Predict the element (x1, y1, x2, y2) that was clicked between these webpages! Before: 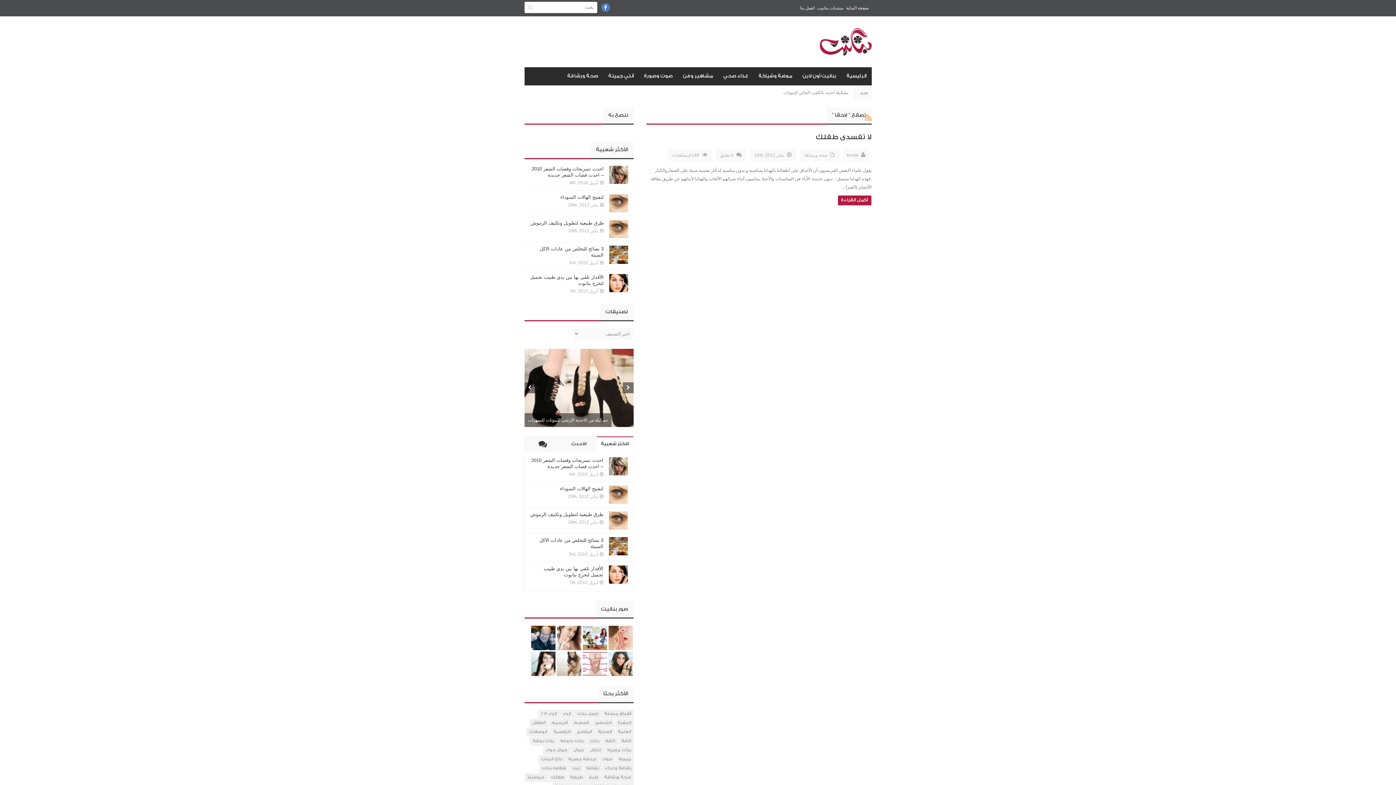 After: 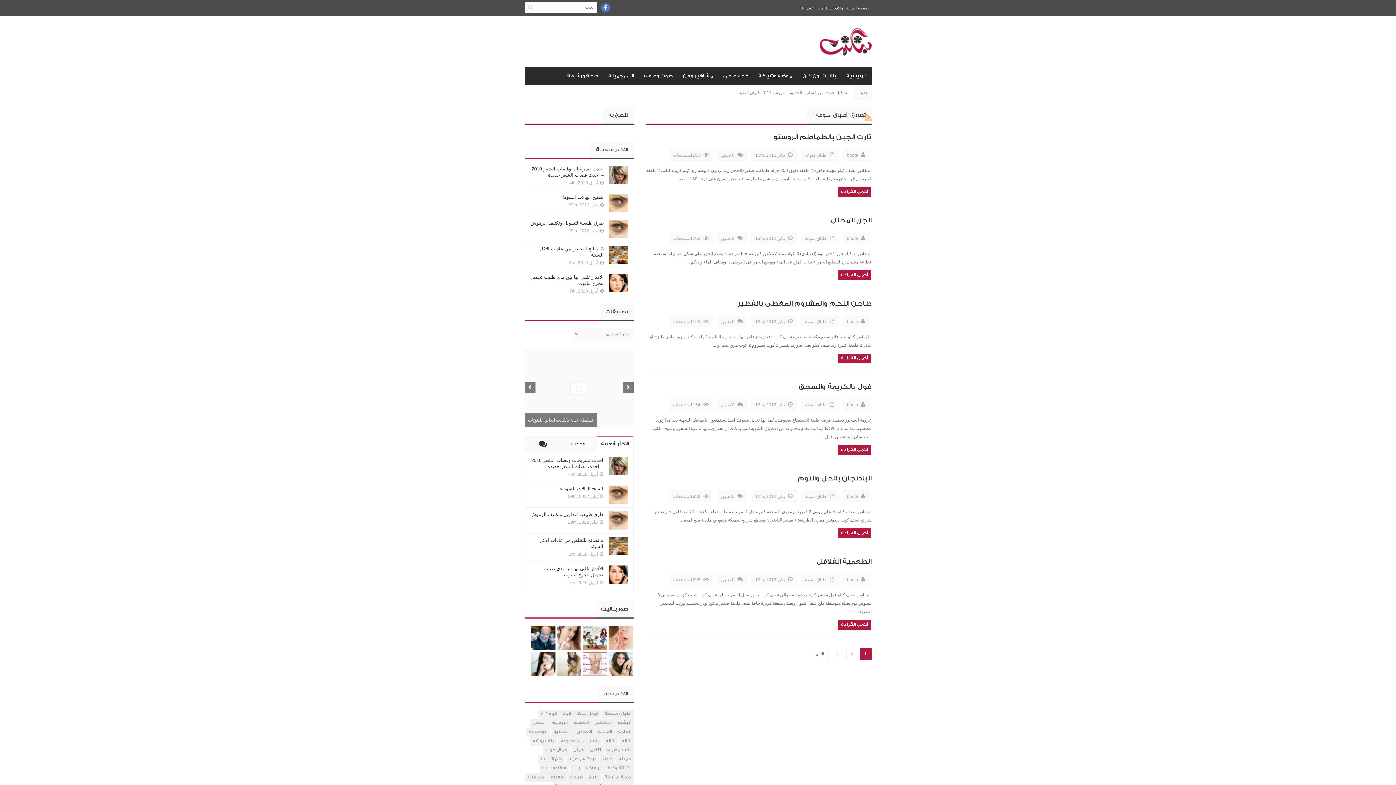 Action: label: أطباق منوعة (33 عنصر) bbox: (601, 710, 634, 718)